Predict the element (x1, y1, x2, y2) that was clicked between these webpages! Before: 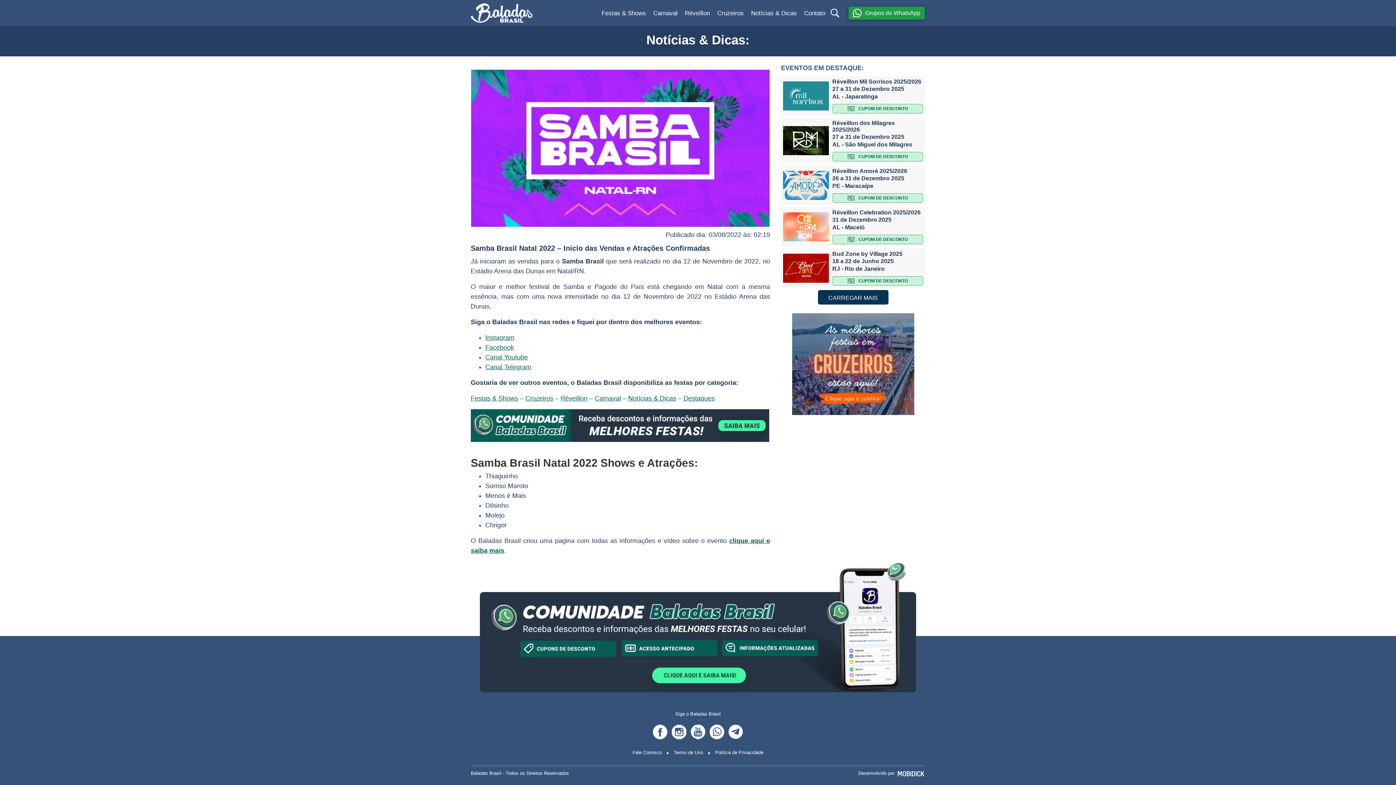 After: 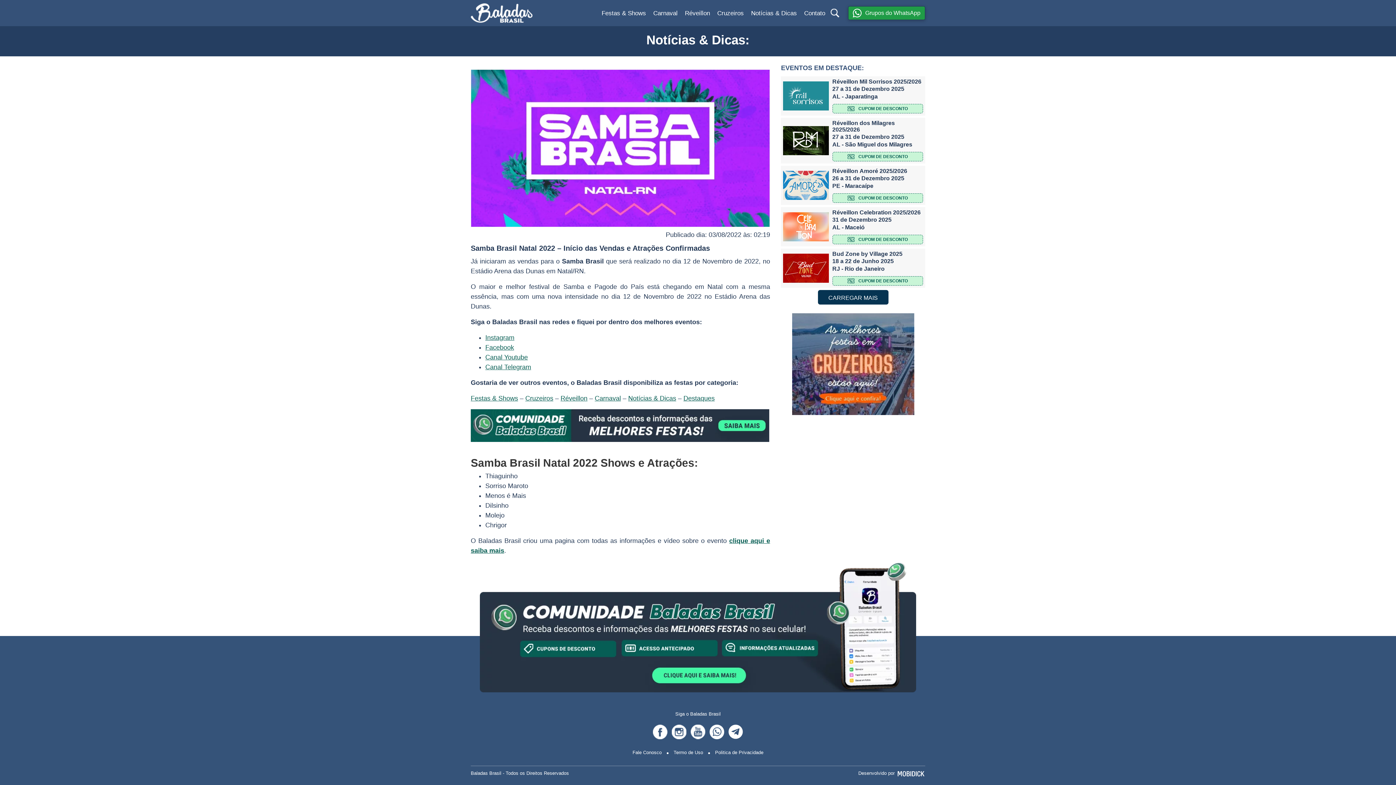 Action: bbox: (728, 729, 743, 734)